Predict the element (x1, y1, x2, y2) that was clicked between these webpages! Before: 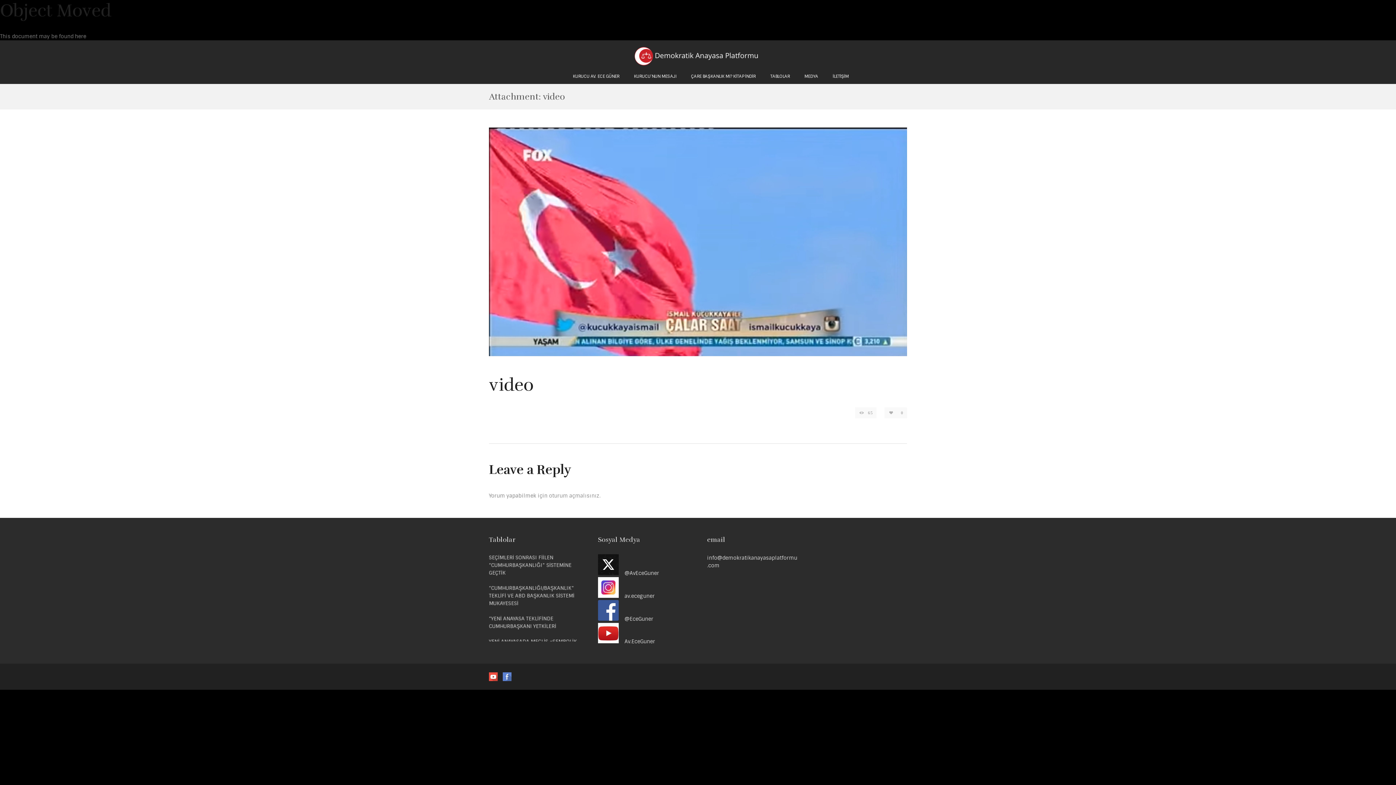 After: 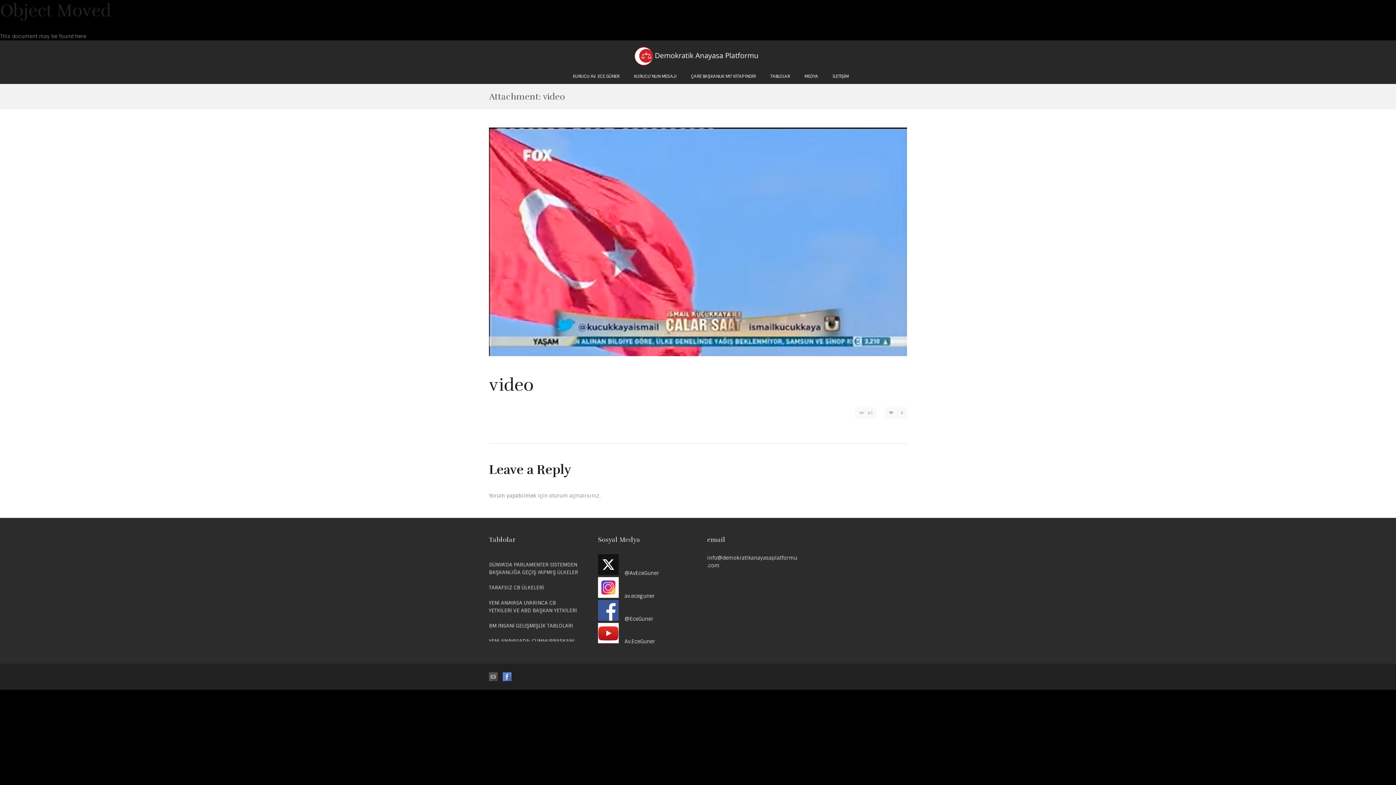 Action: bbox: (489, 672, 497, 681)